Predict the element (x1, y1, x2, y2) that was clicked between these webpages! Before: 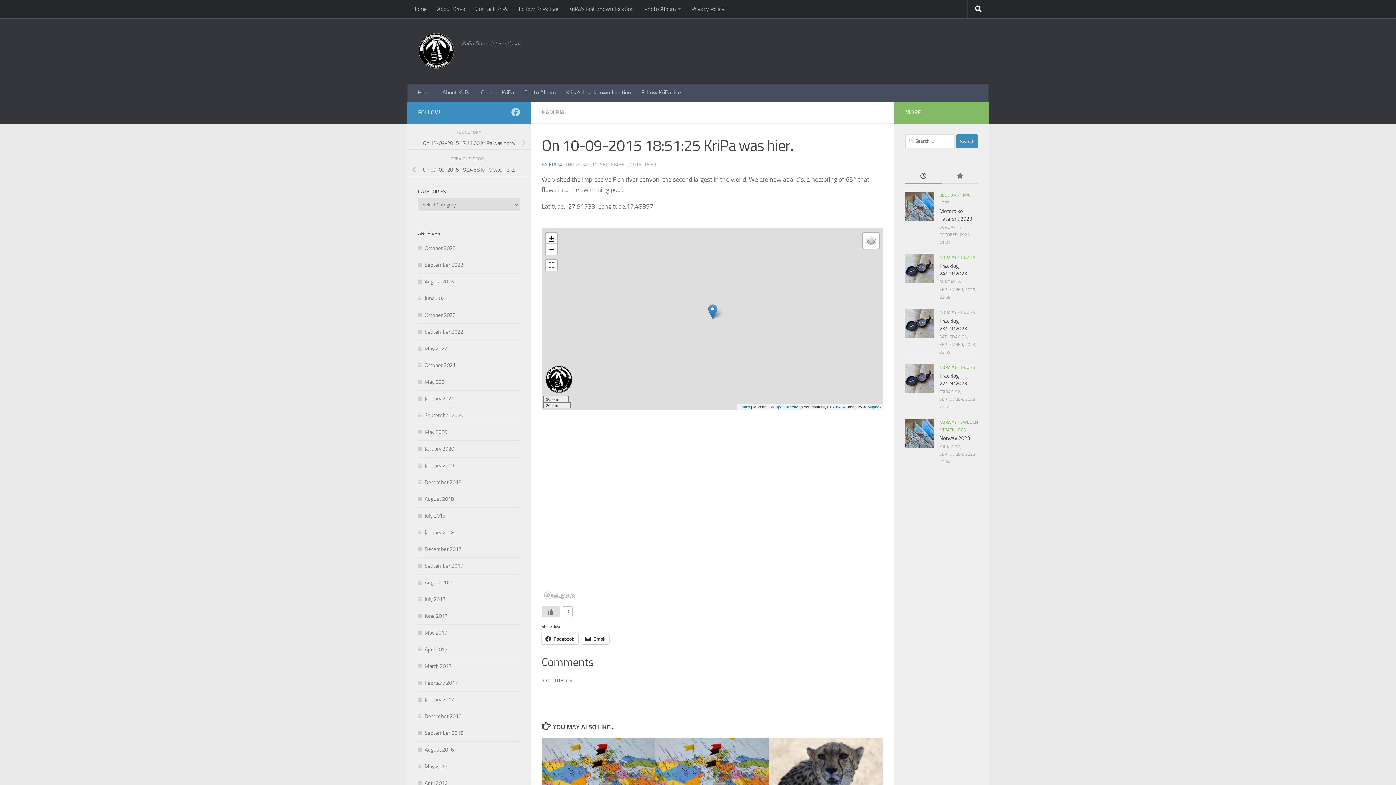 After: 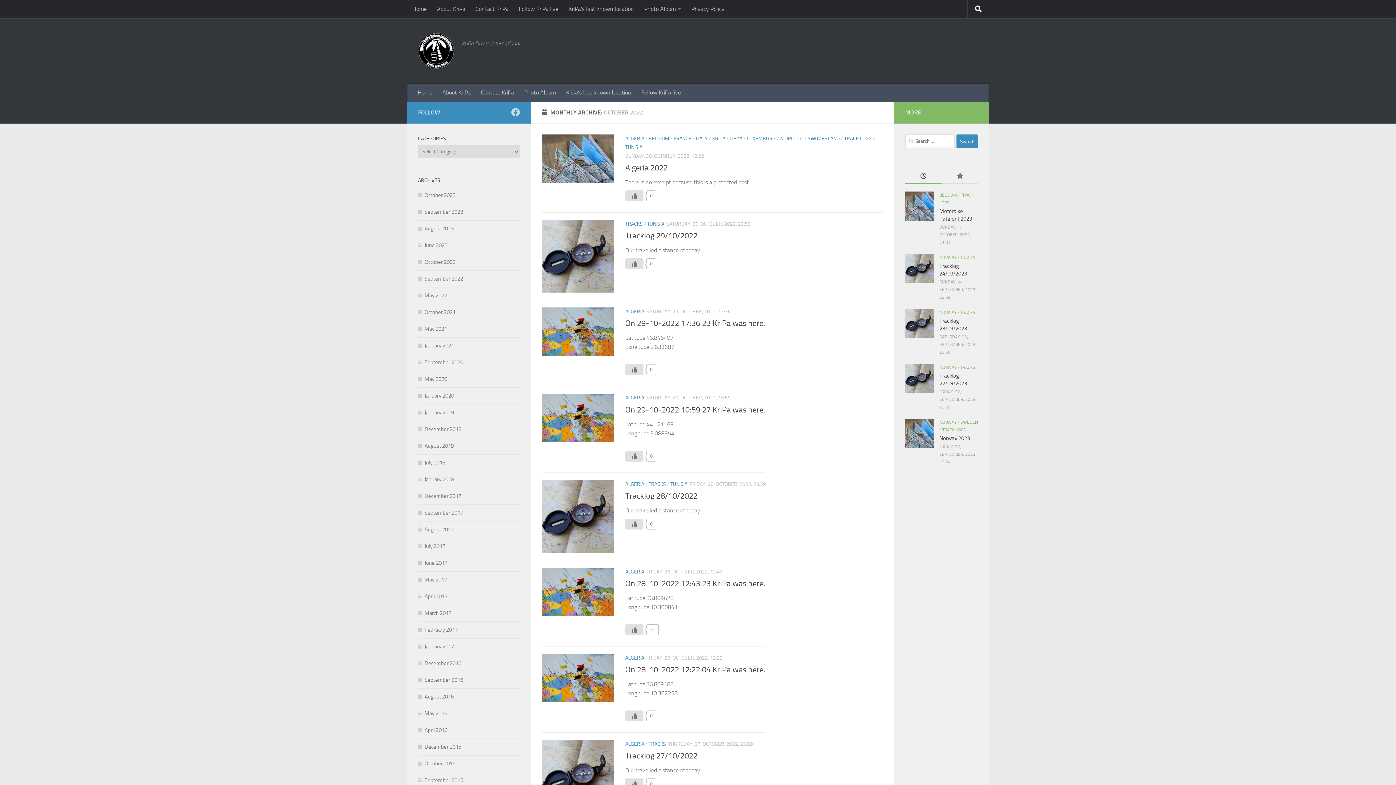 Action: label: October 2022 bbox: (418, 311, 455, 318)